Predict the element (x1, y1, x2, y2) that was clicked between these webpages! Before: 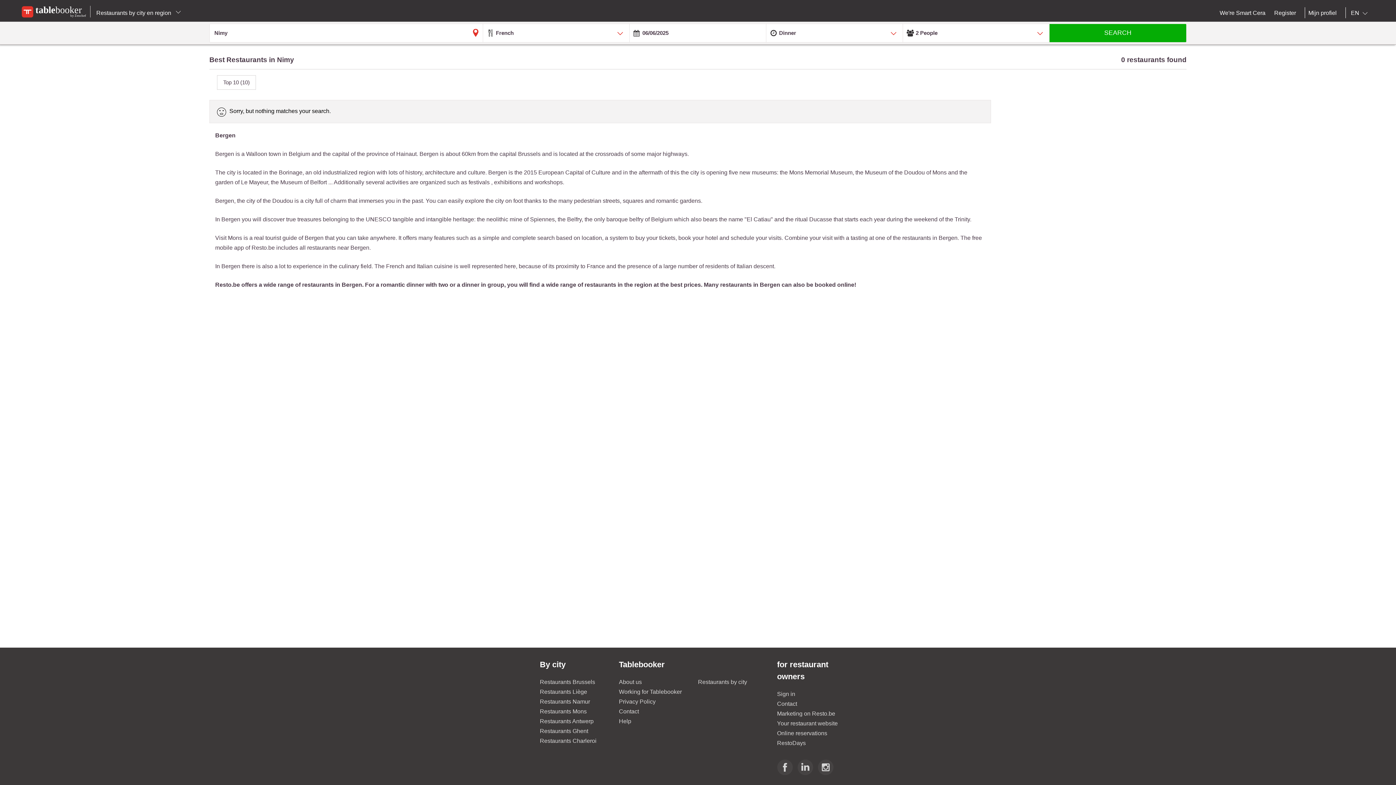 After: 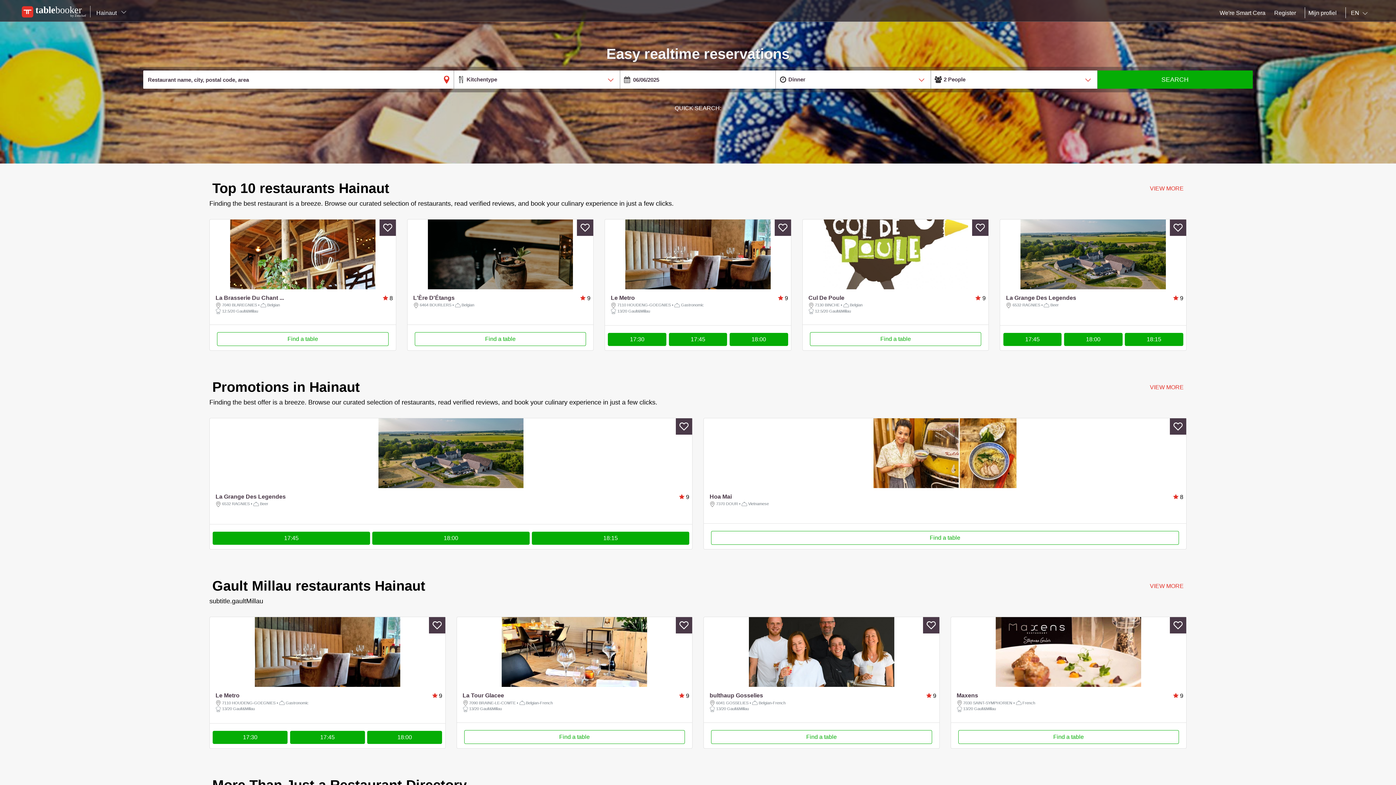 Action: bbox: (21, 0, 87, 21)